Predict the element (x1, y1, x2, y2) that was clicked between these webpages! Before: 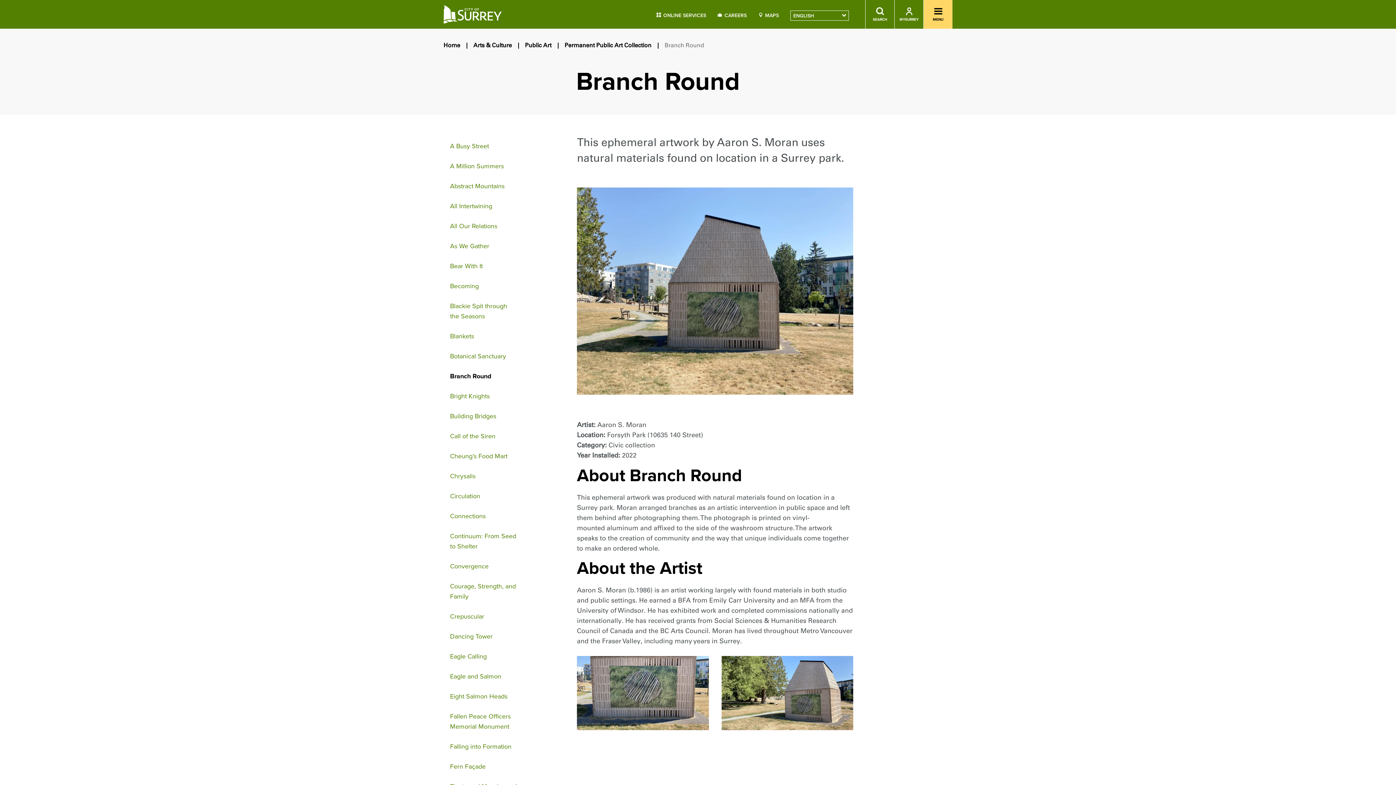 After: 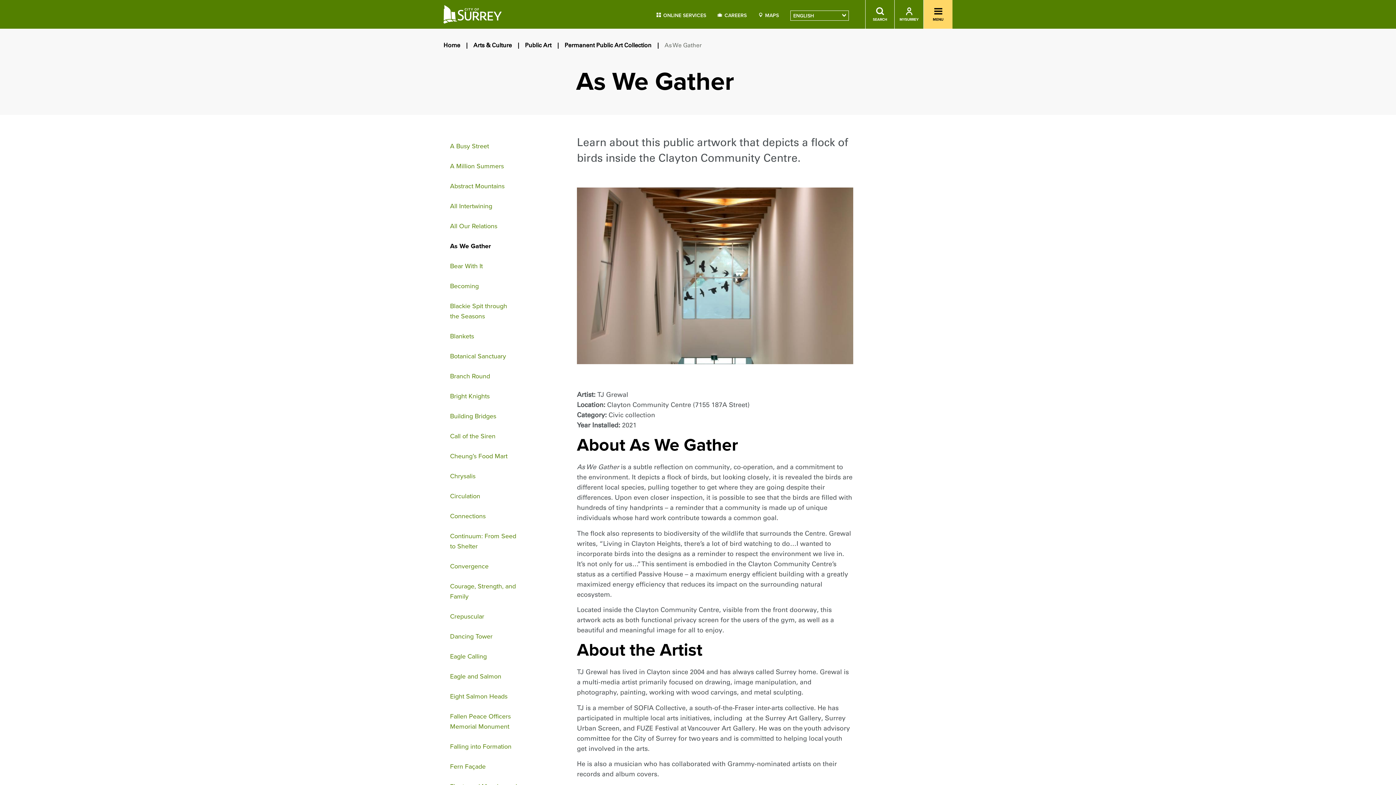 Action: bbox: (450, 242, 489, 250) label: As We Gather